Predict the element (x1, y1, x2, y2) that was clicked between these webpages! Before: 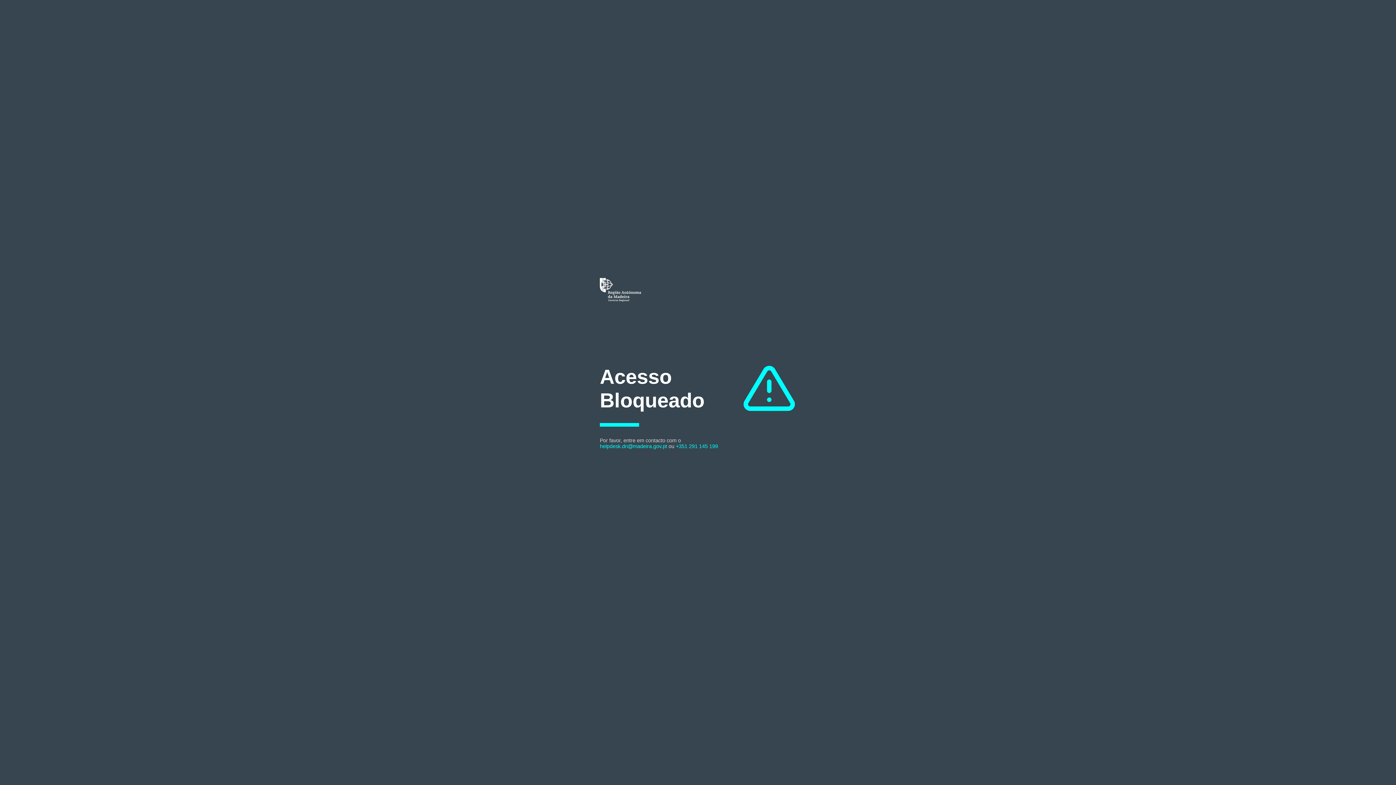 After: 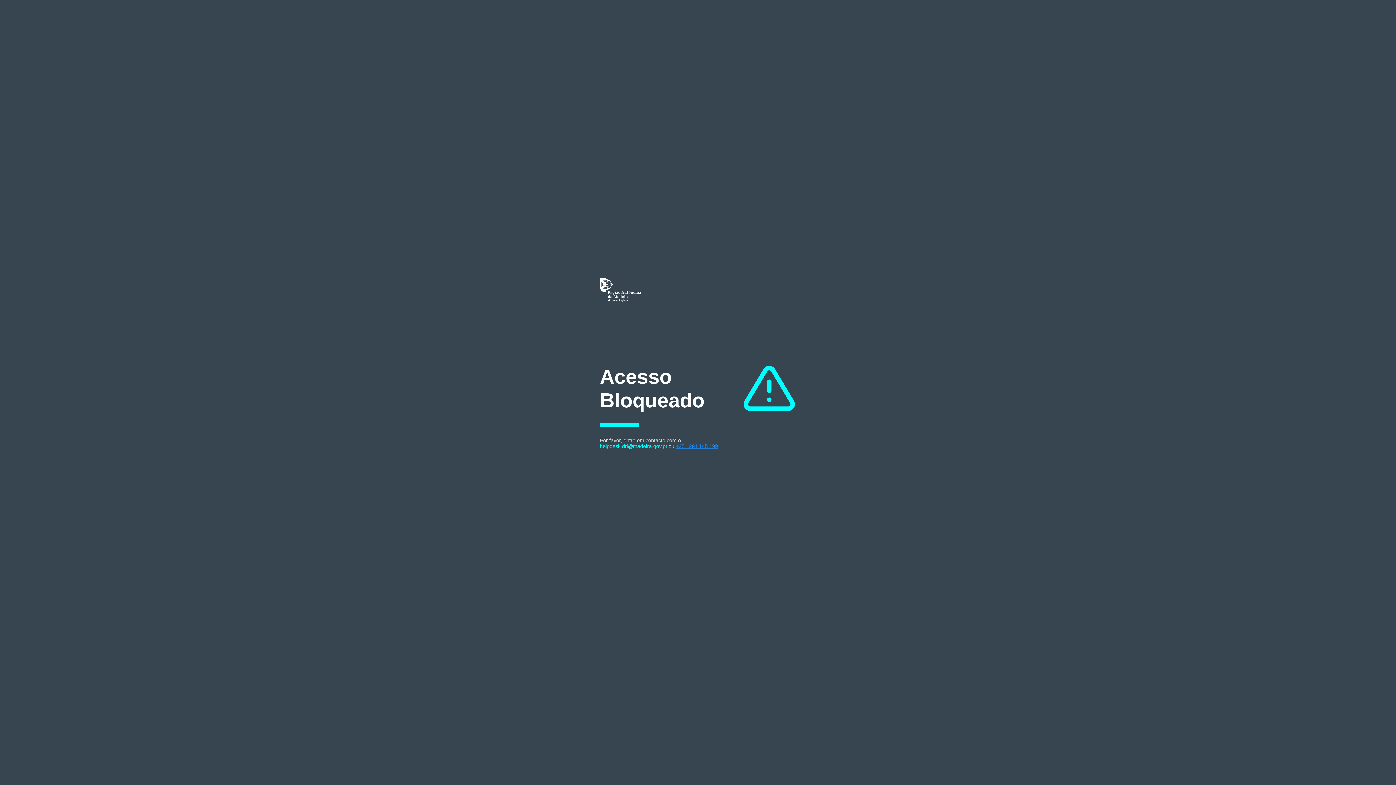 Action: label: +351 291 145 199 bbox: (676, 443, 718, 449)